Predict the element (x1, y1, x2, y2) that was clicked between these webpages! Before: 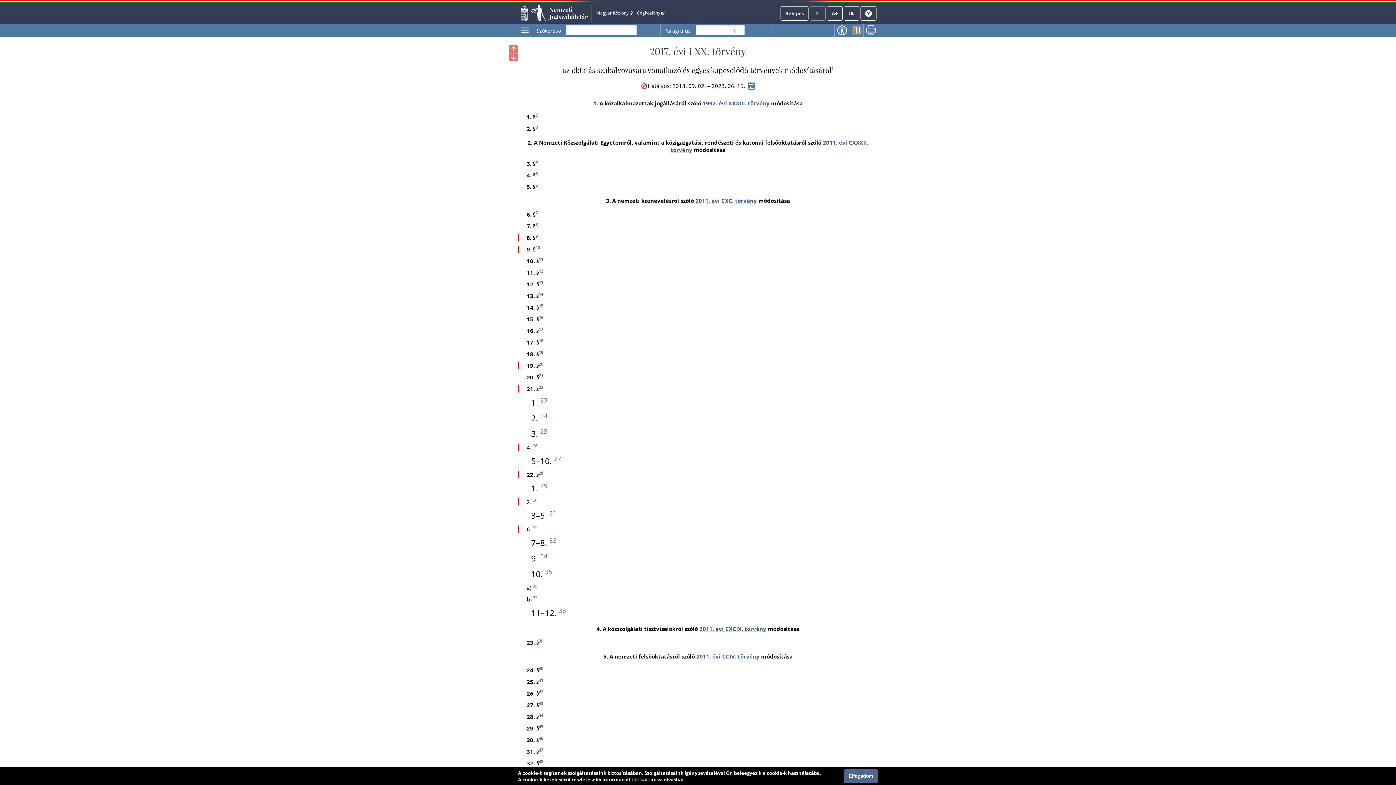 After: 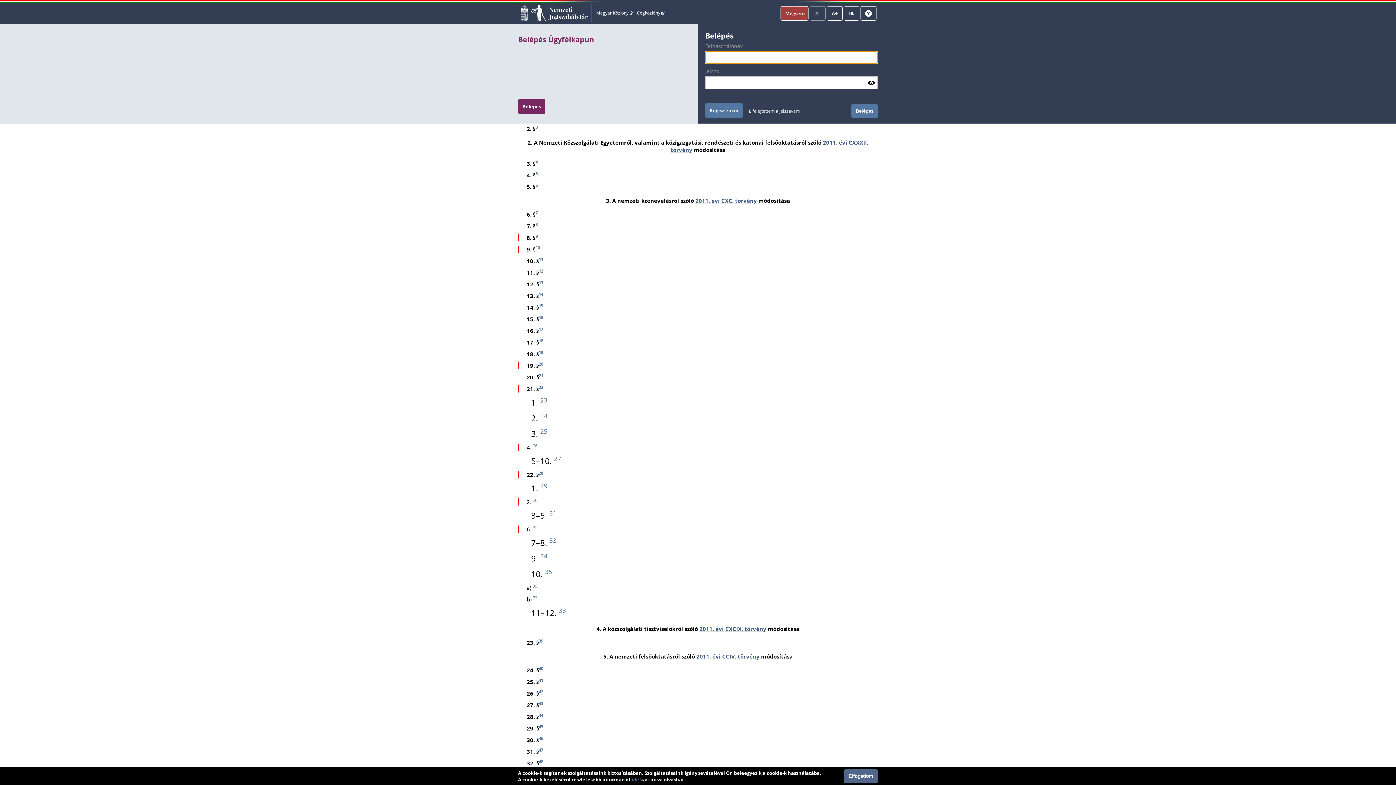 Action: bbox: (780, 6, 808, 20) label: Belépés